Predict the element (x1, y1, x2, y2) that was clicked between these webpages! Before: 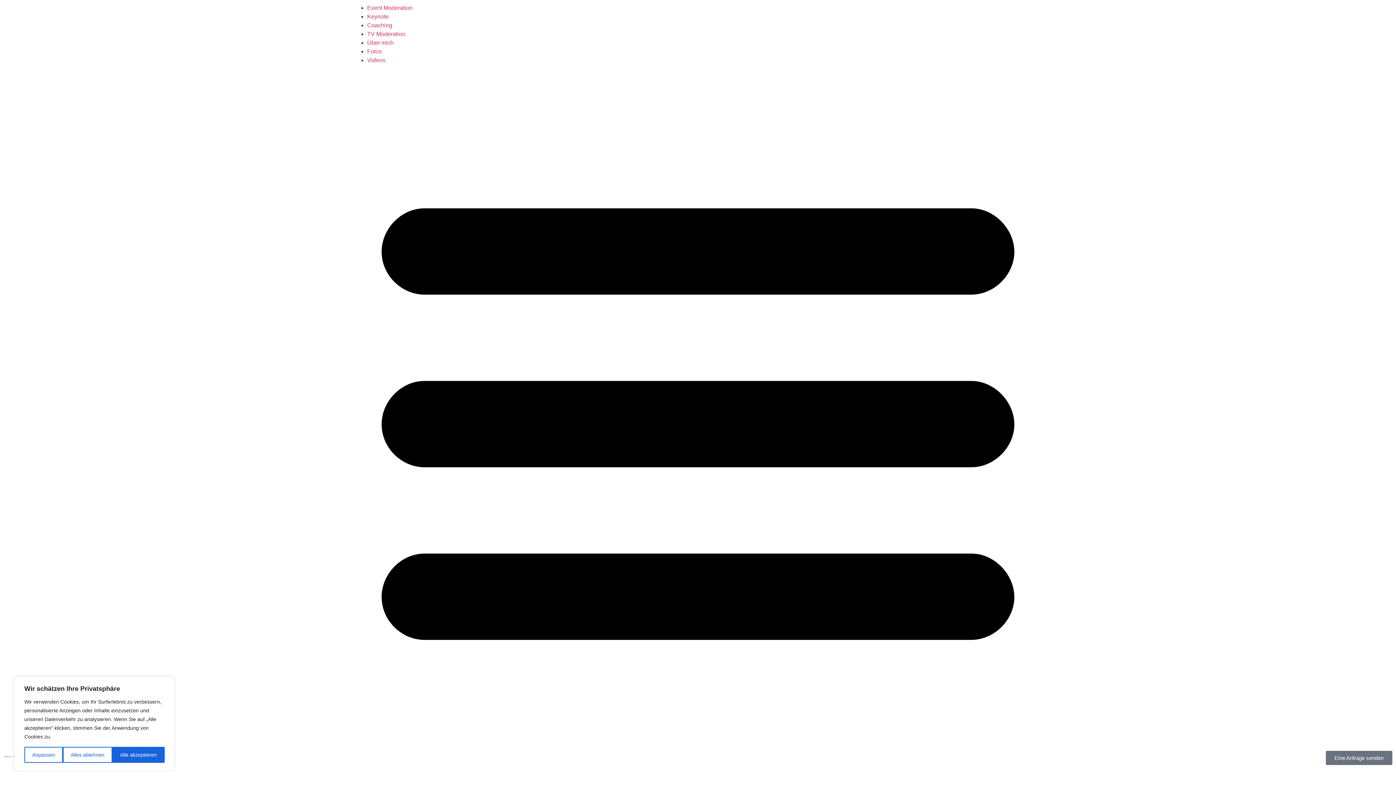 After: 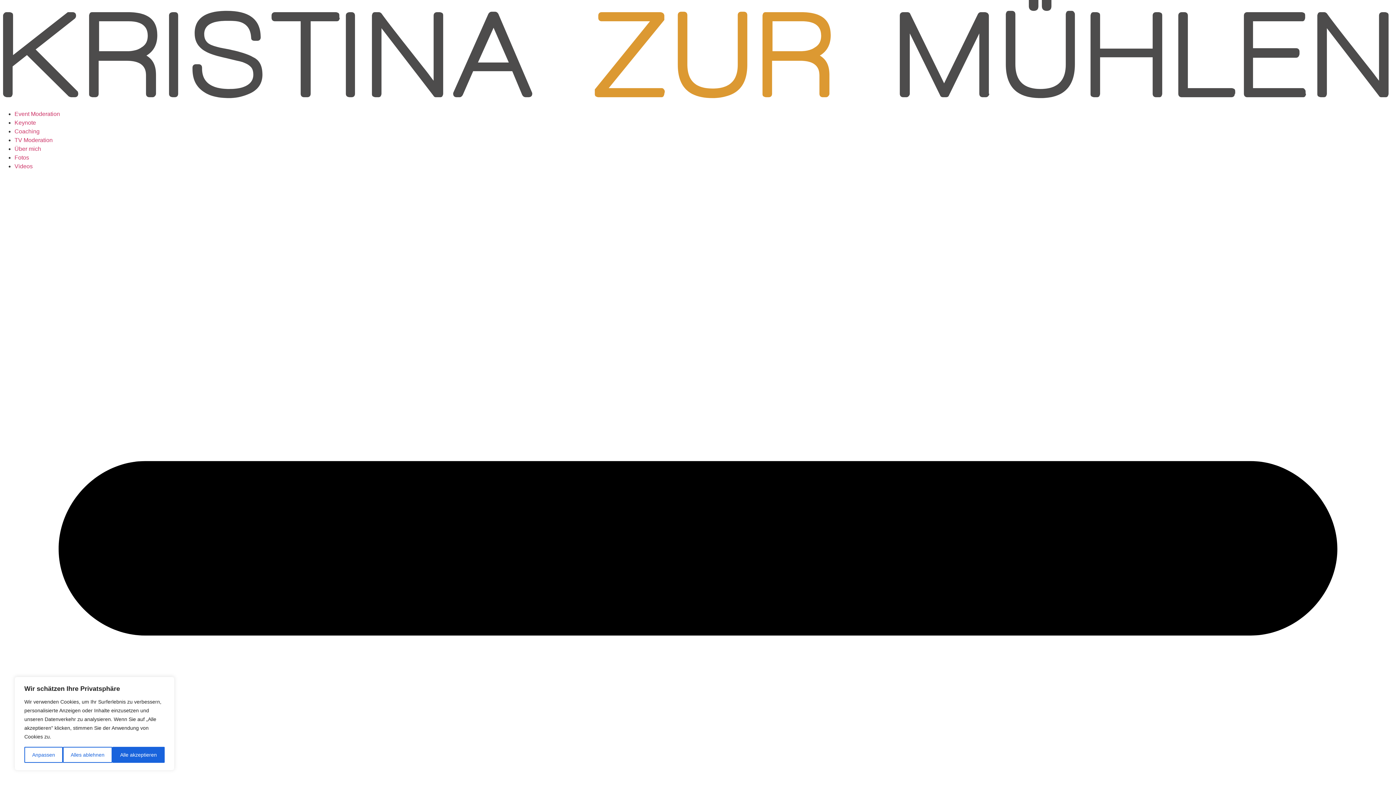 Action: label: Fotos bbox: (367, 48, 381, 54)